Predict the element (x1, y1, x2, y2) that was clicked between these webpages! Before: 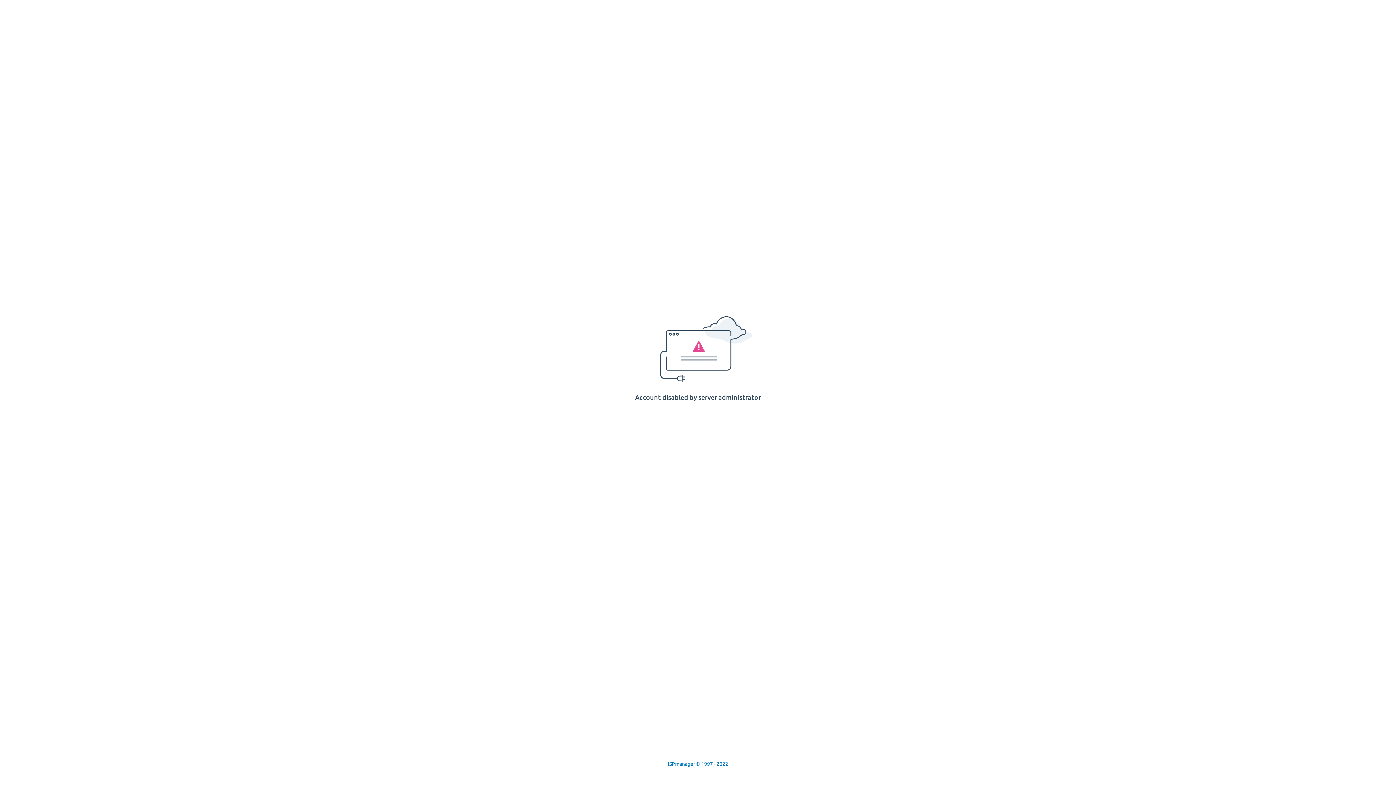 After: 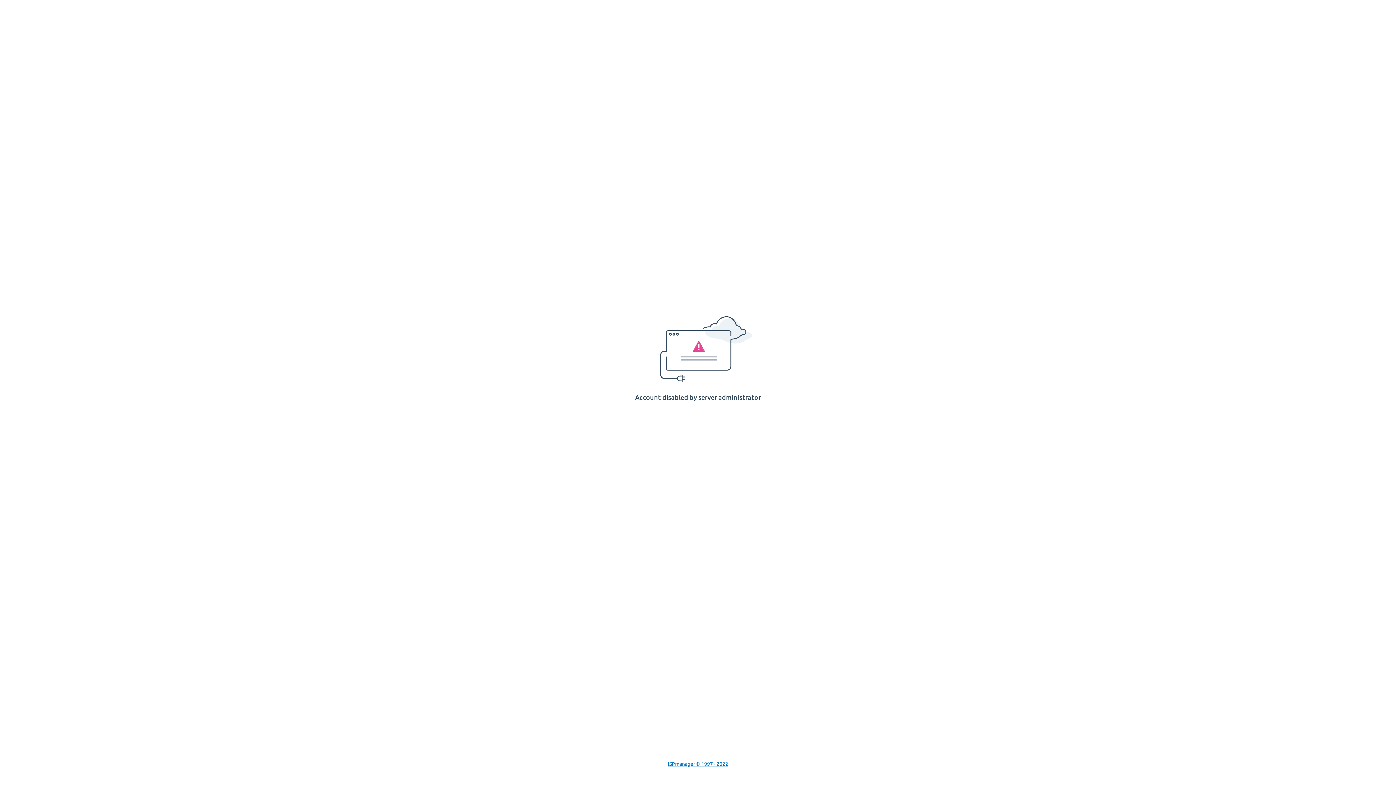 Action: bbox: (668, 761, 728, 767) label: ISPmanager © 1997 - 2022